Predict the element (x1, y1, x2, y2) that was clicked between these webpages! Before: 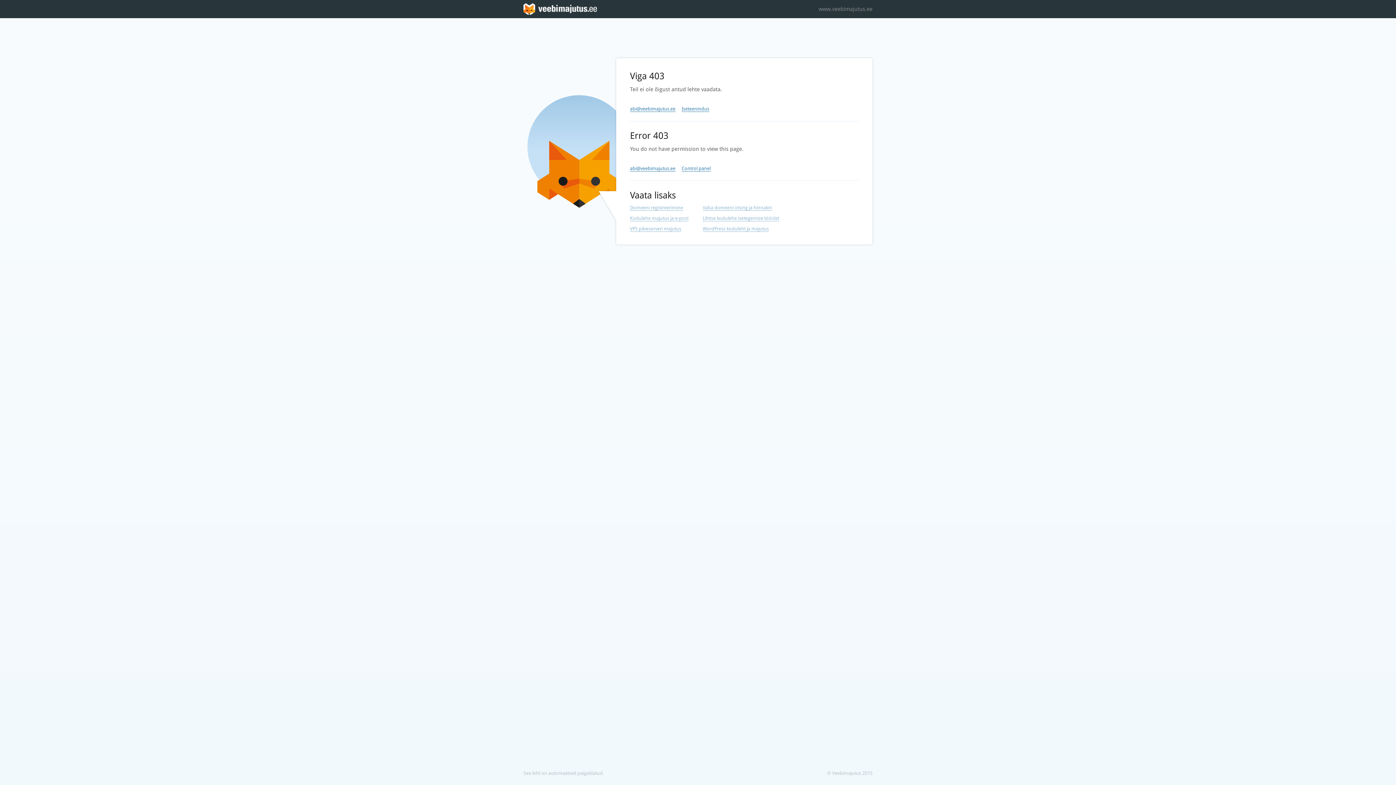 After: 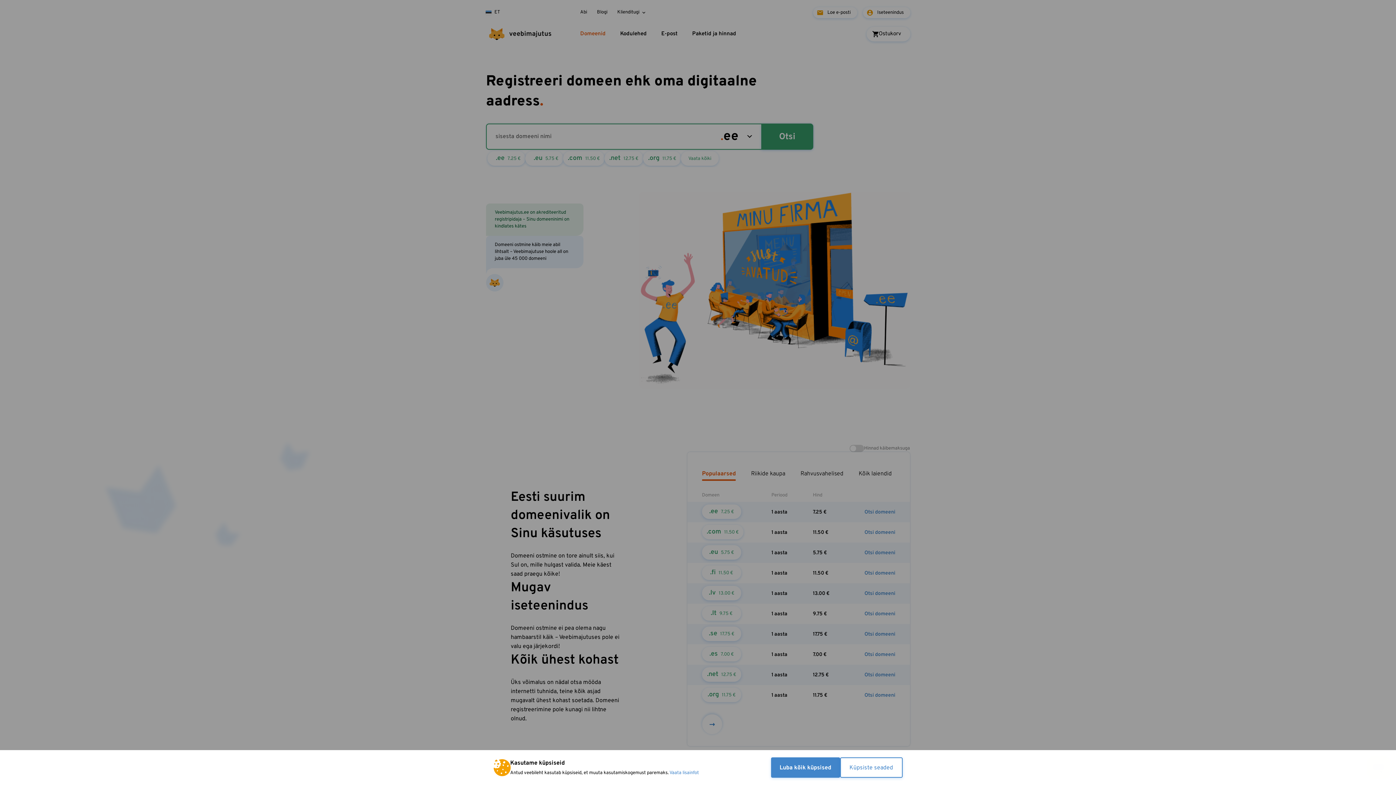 Action: bbox: (702, 205, 772, 210) label: Vaba domeeni otsing ja hinnakiri